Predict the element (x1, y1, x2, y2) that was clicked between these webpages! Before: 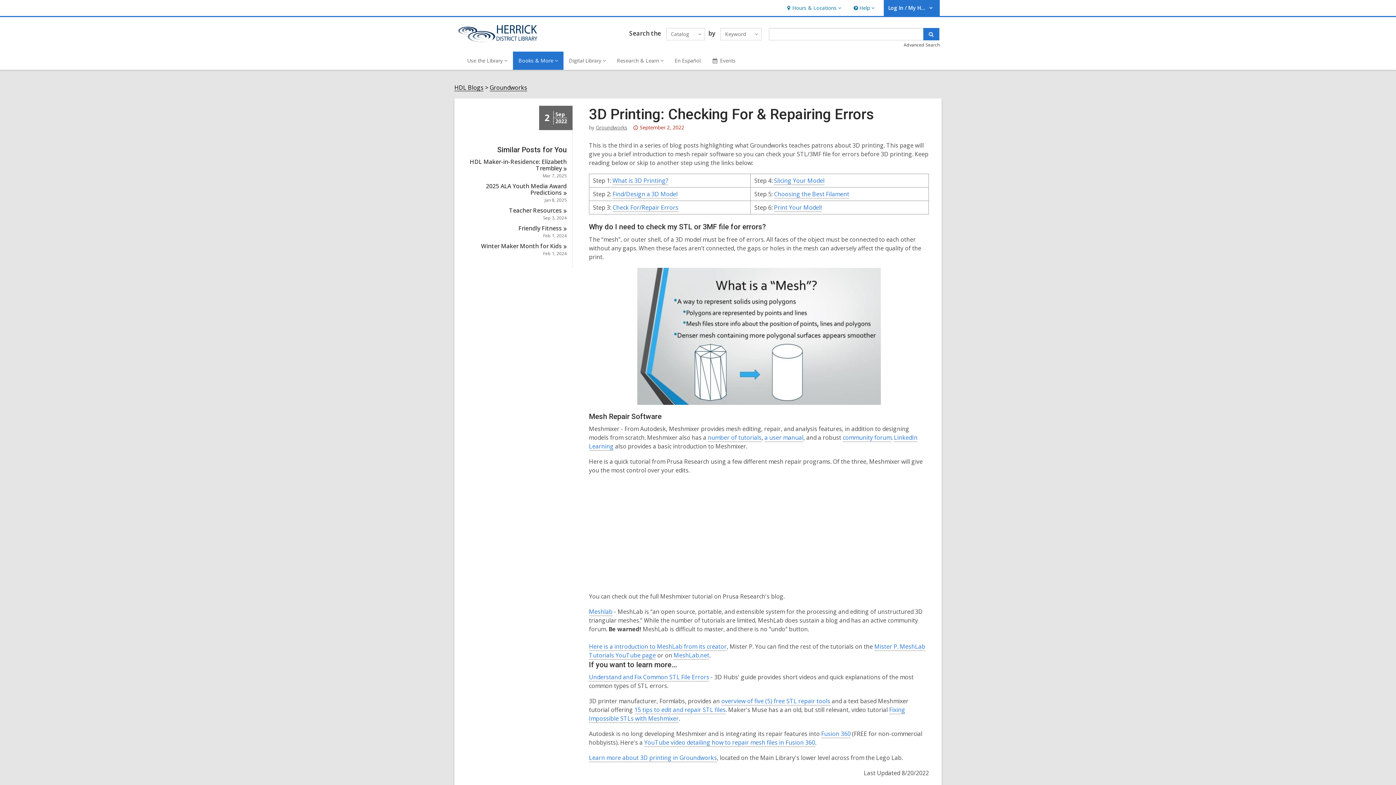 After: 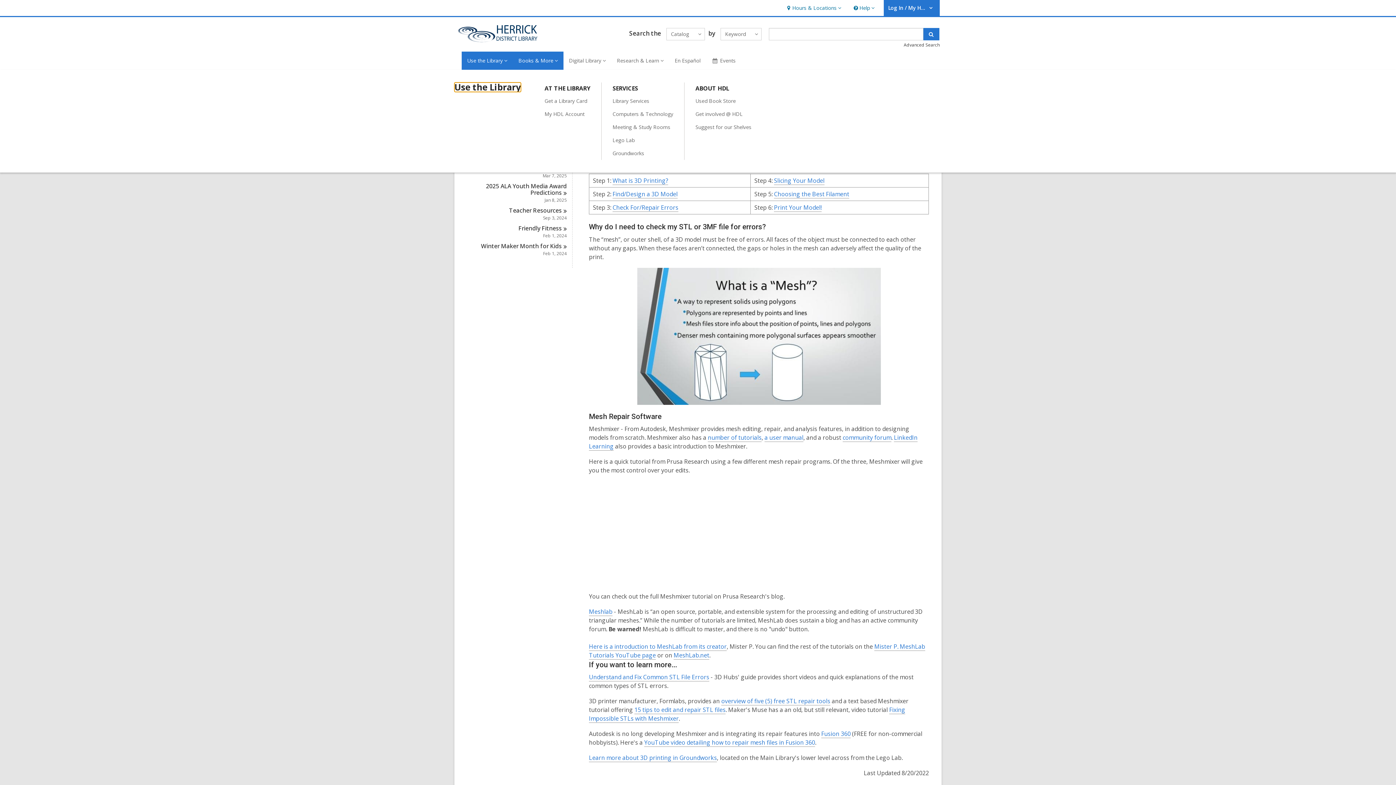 Action: label: Use the Library
Use the Library, collapsed bbox: (461, 51, 513, 69)